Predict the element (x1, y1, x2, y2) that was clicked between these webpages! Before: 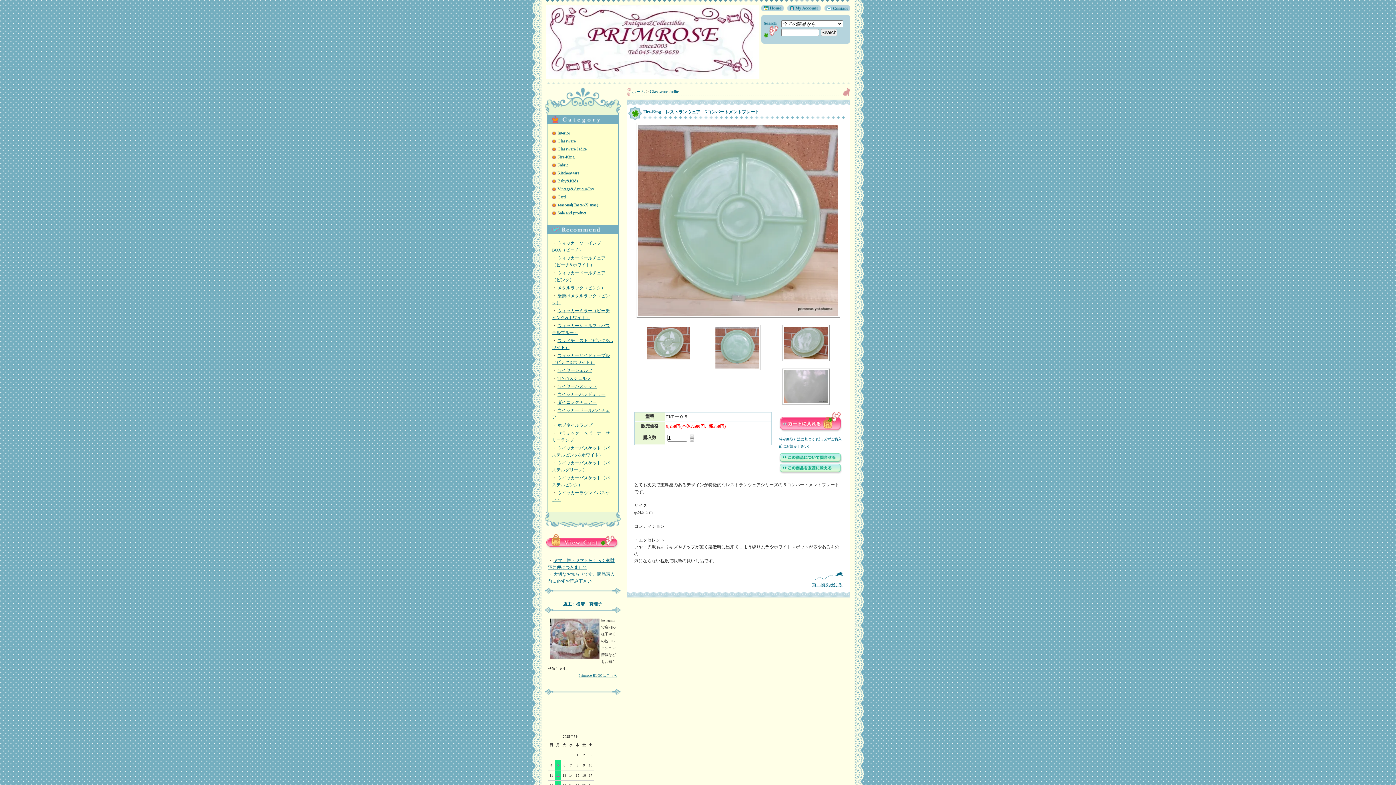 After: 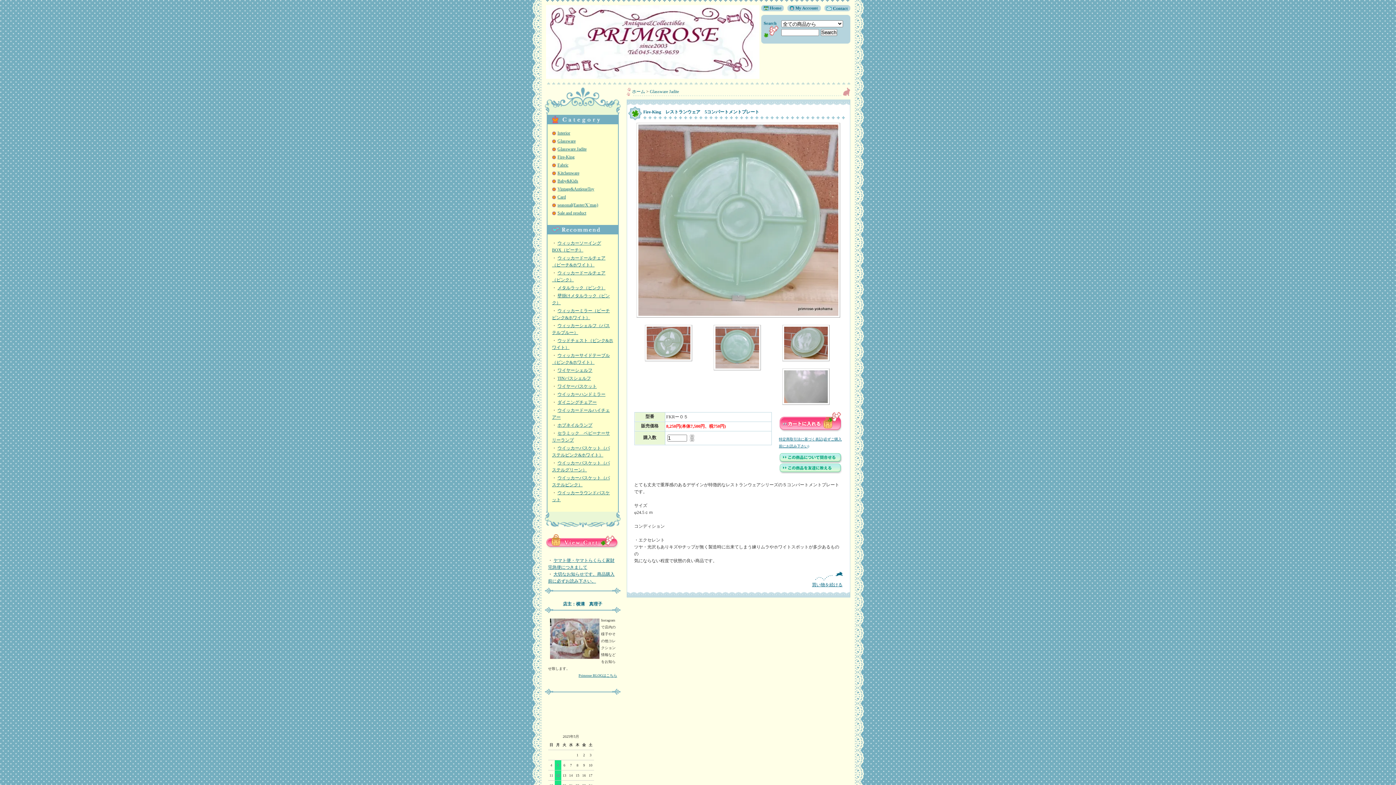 Action: bbox: (645, 357, 692, 362)